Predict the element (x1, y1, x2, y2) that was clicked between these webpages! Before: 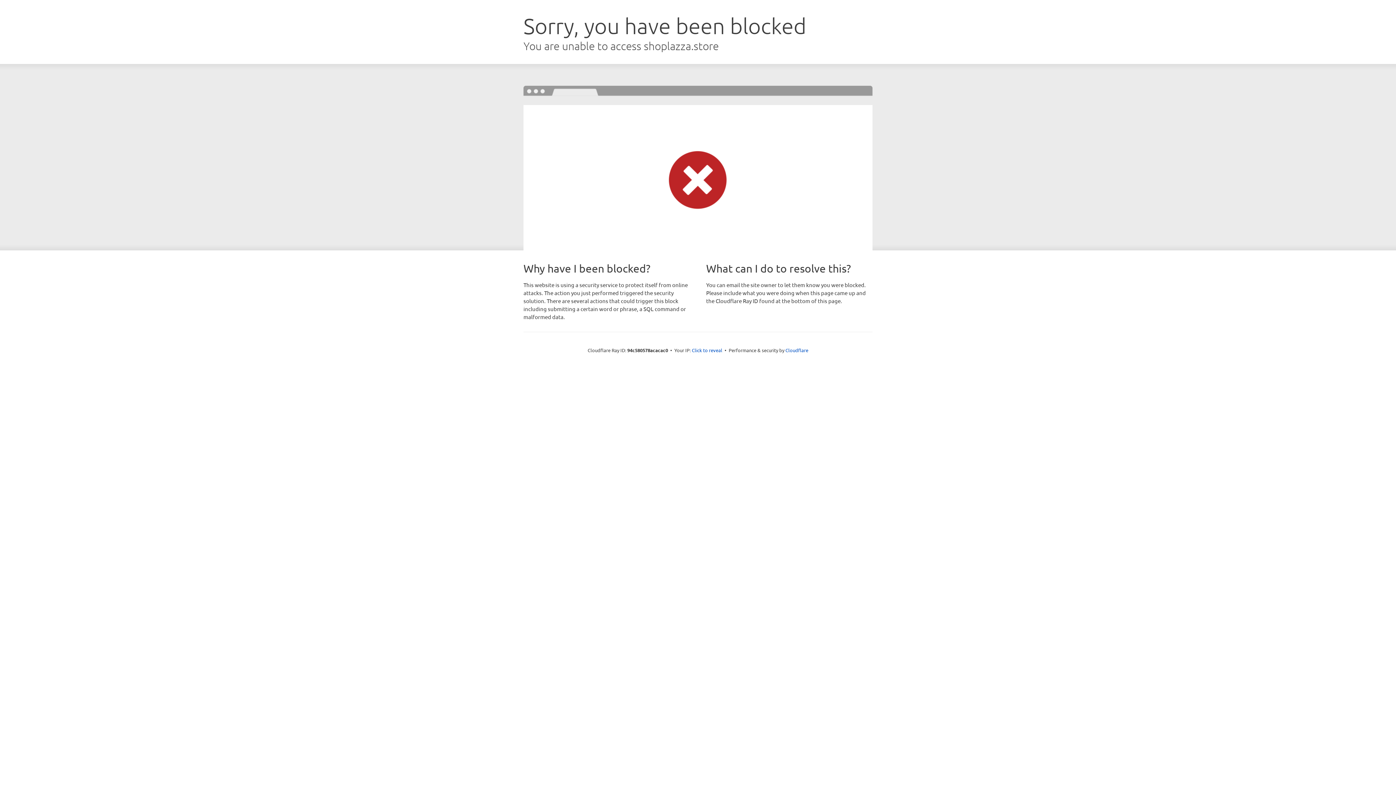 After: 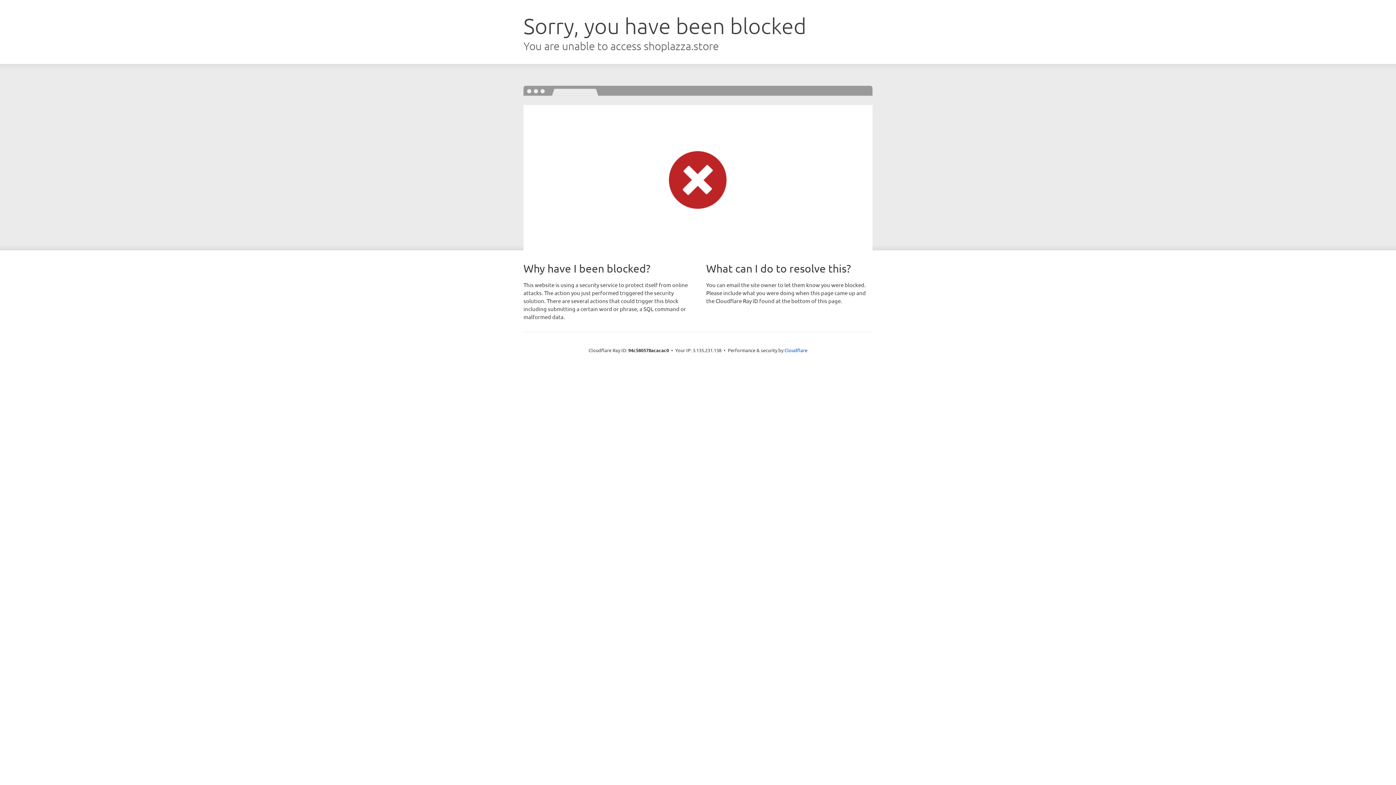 Action: bbox: (692, 346, 722, 353) label: Click to reveal